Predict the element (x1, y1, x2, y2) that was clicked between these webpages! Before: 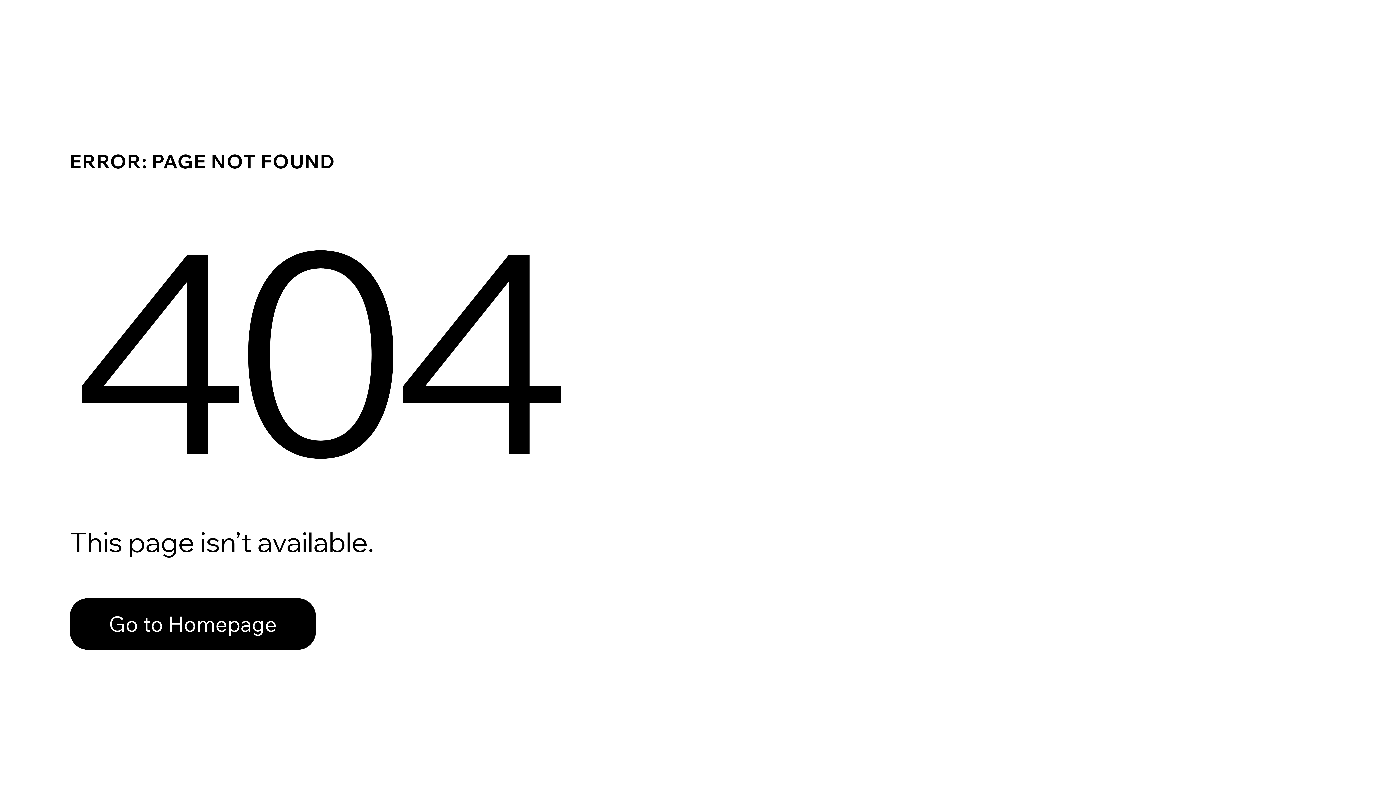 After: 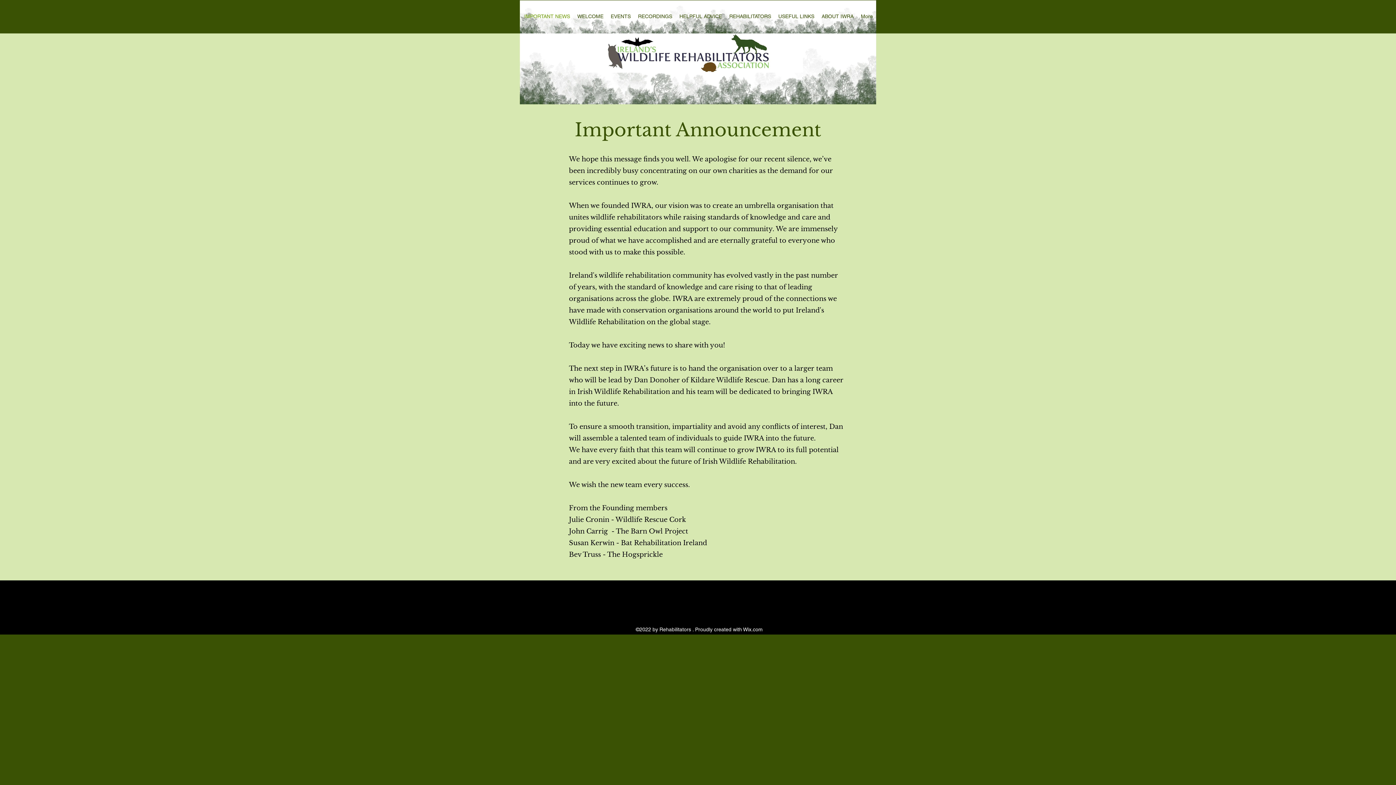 Action: bbox: (69, 582, 768, 659) label: Go to Homepage